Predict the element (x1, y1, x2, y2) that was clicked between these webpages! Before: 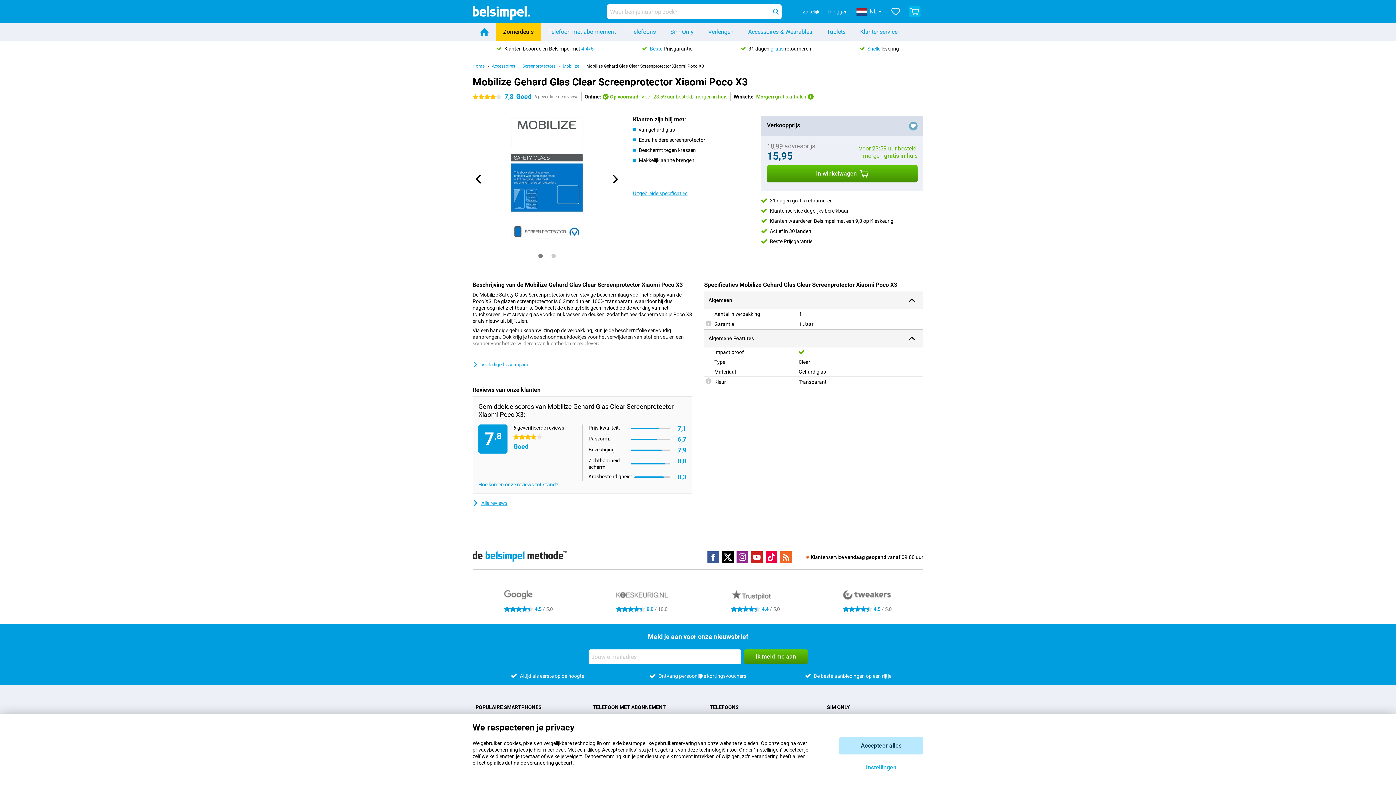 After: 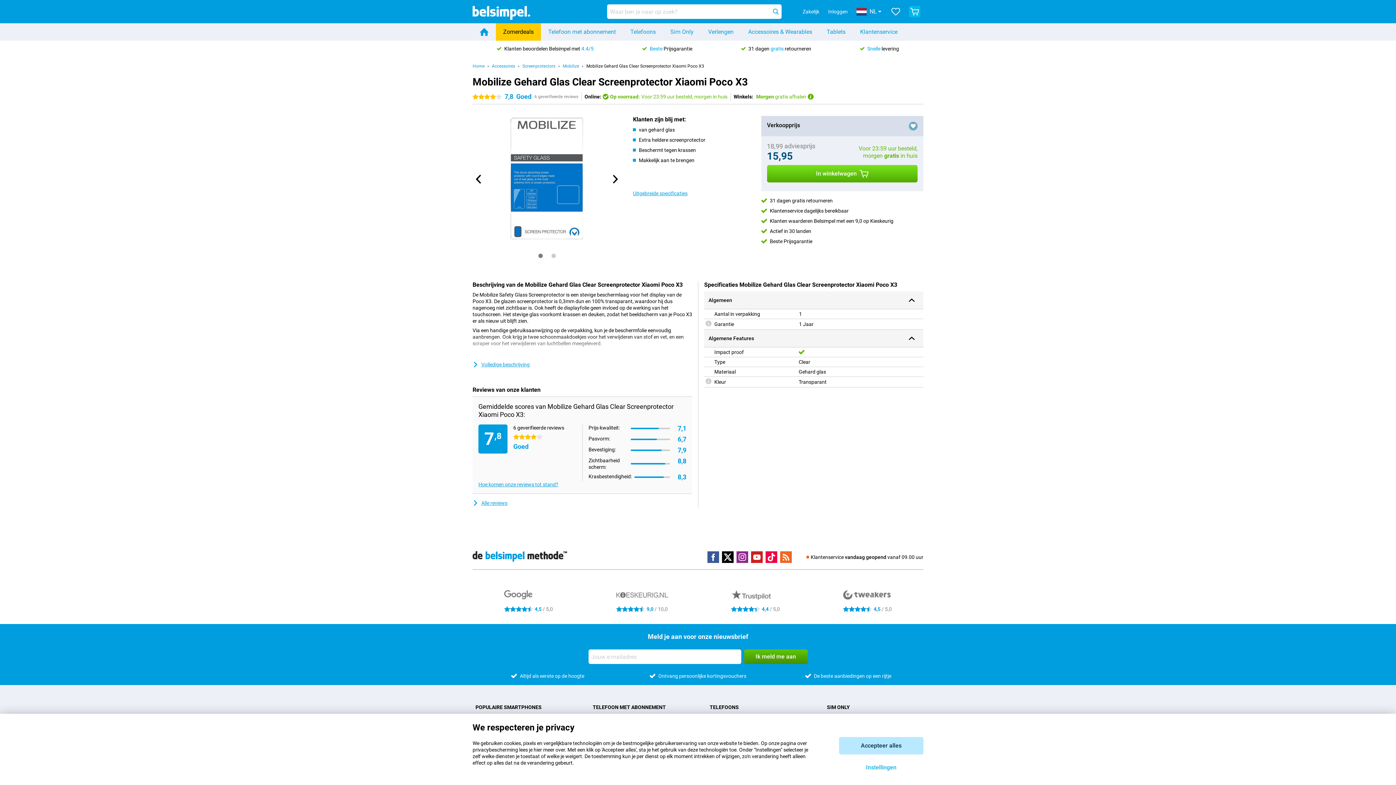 Action: bbox: (767, 165, 917, 182) label: In winkelwagen